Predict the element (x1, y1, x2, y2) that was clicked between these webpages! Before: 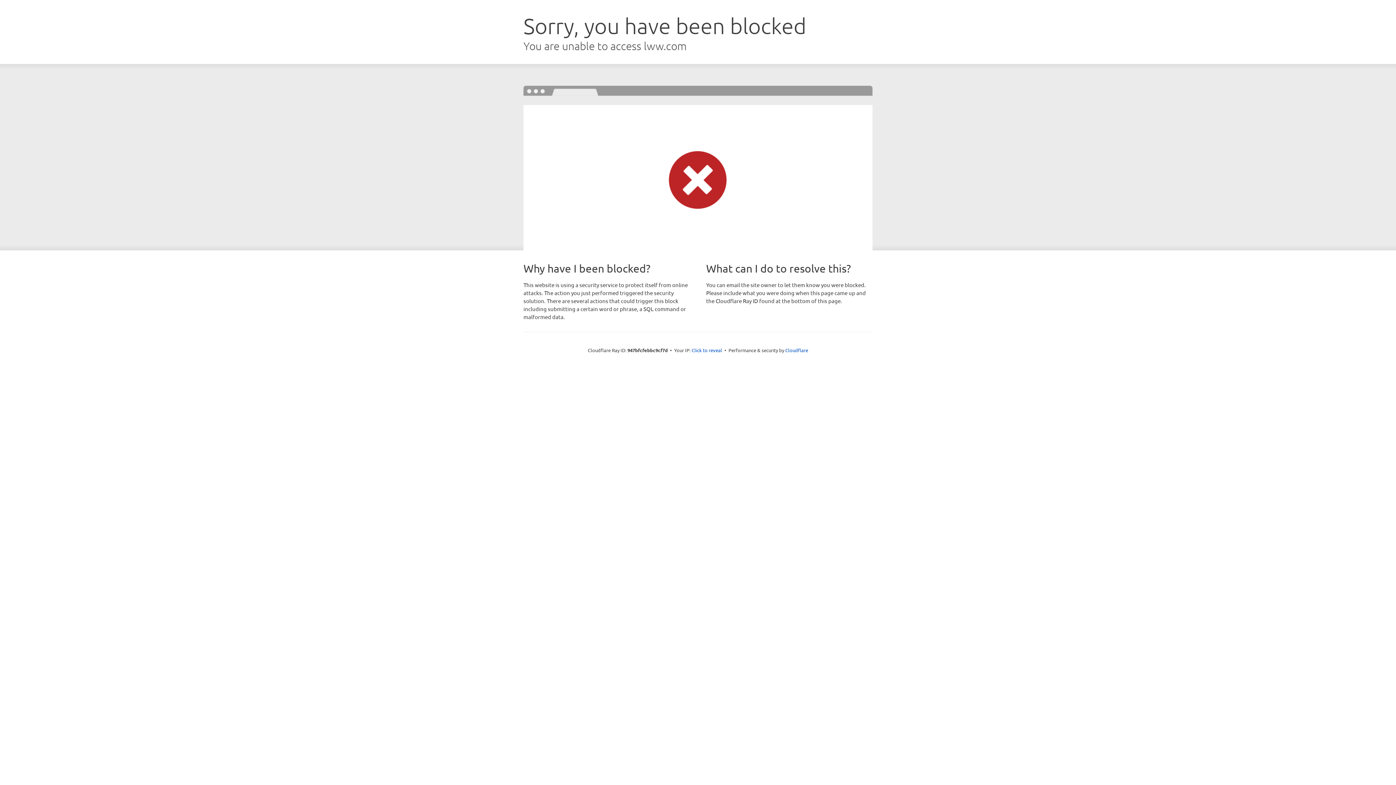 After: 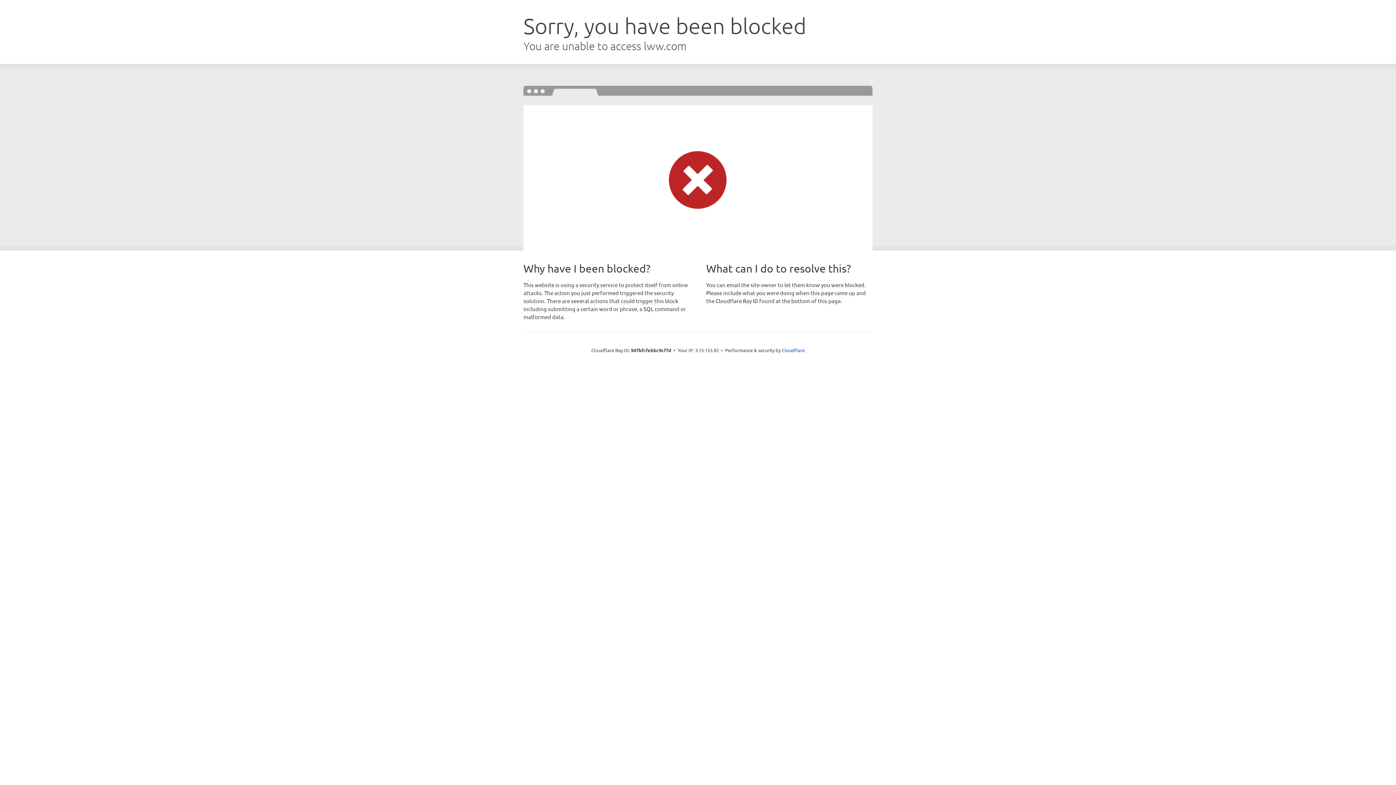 Action: bbox: (691, 346, 722, 353) label: Click to reveal